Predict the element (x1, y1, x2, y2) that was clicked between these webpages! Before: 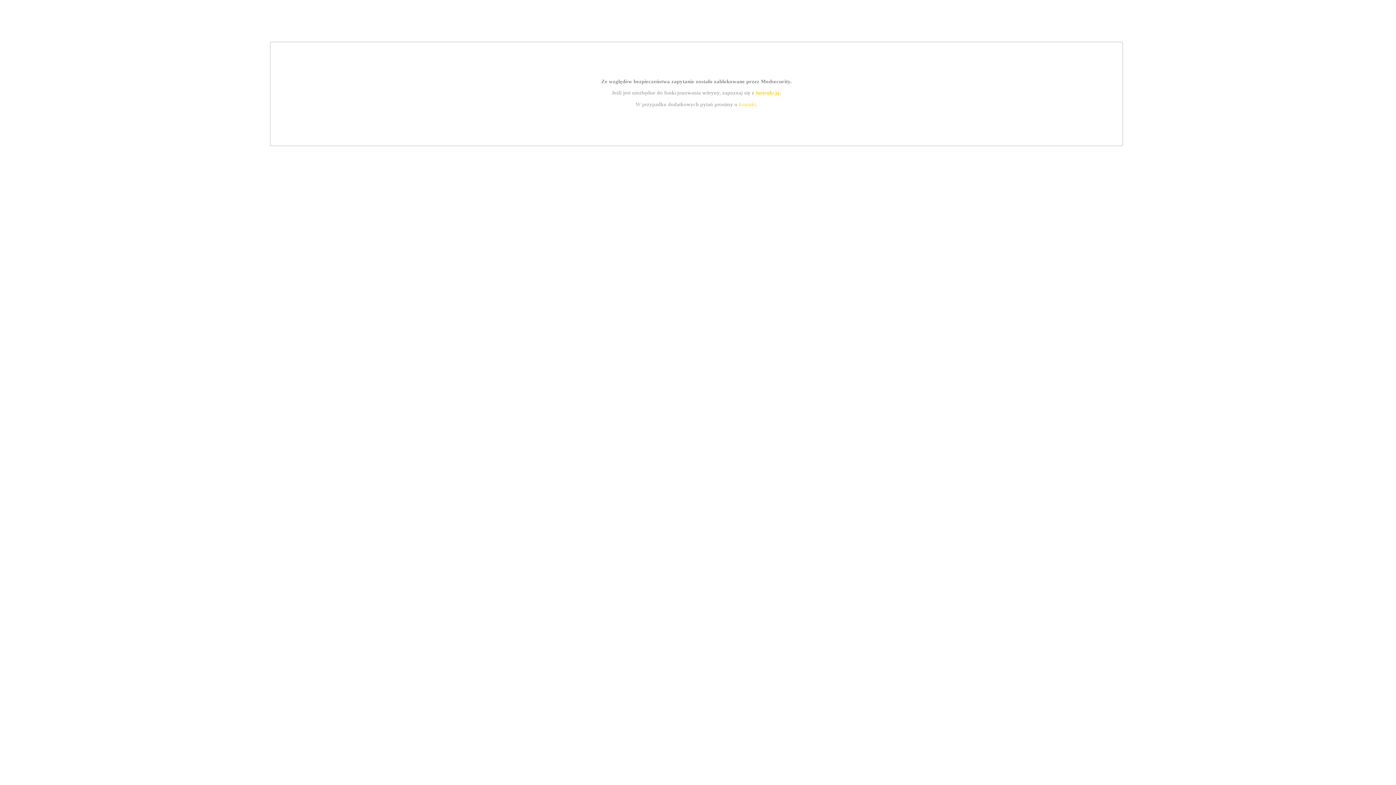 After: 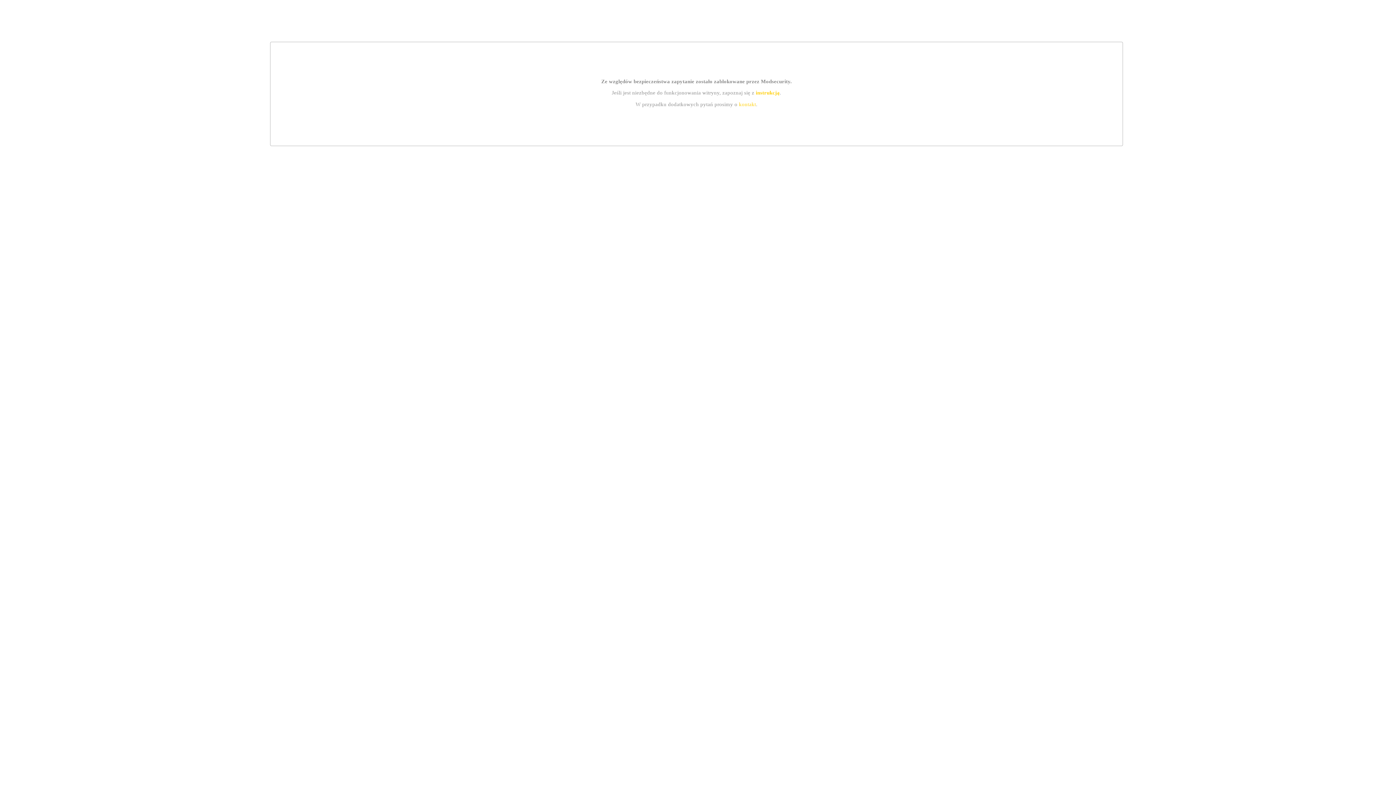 Action: label: instrukcją bbox: (755, 89, 779, 95)